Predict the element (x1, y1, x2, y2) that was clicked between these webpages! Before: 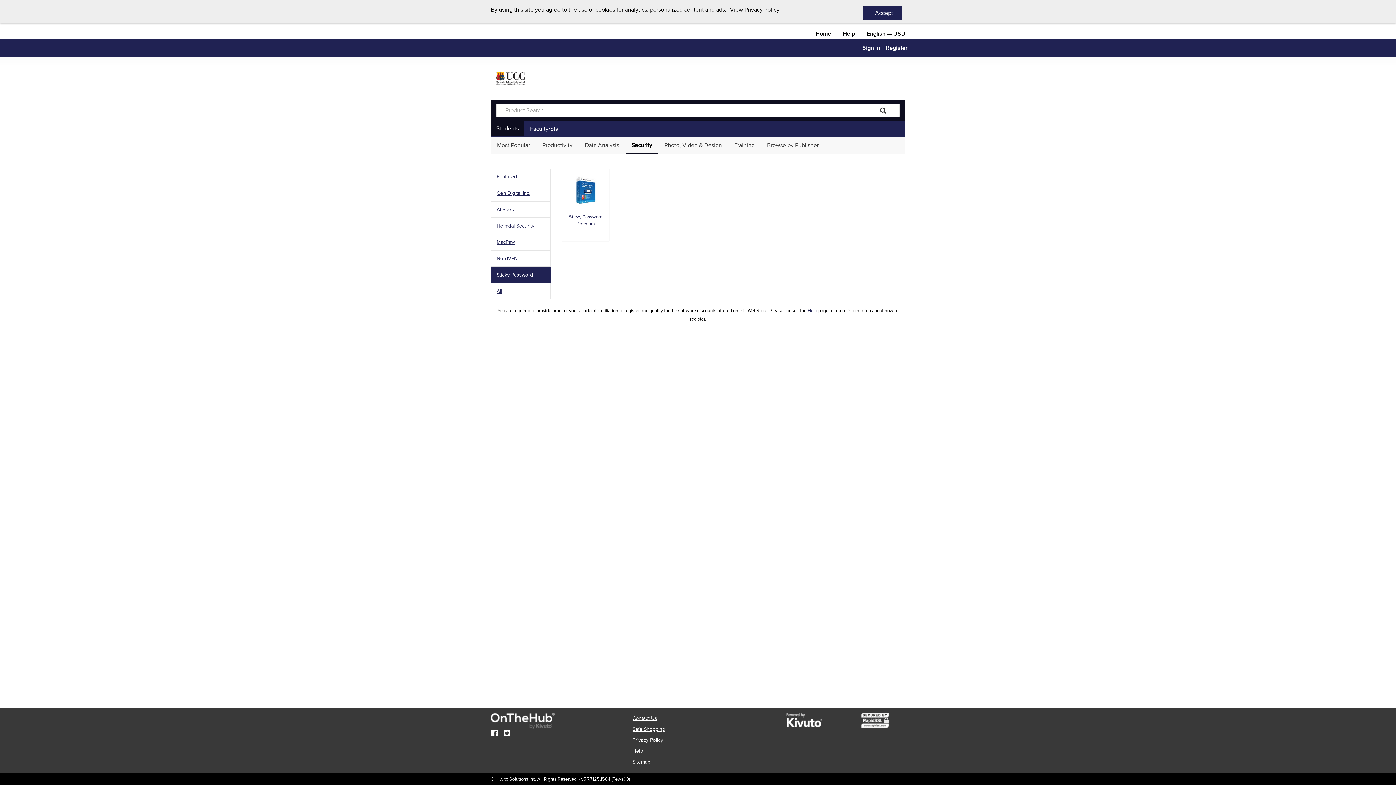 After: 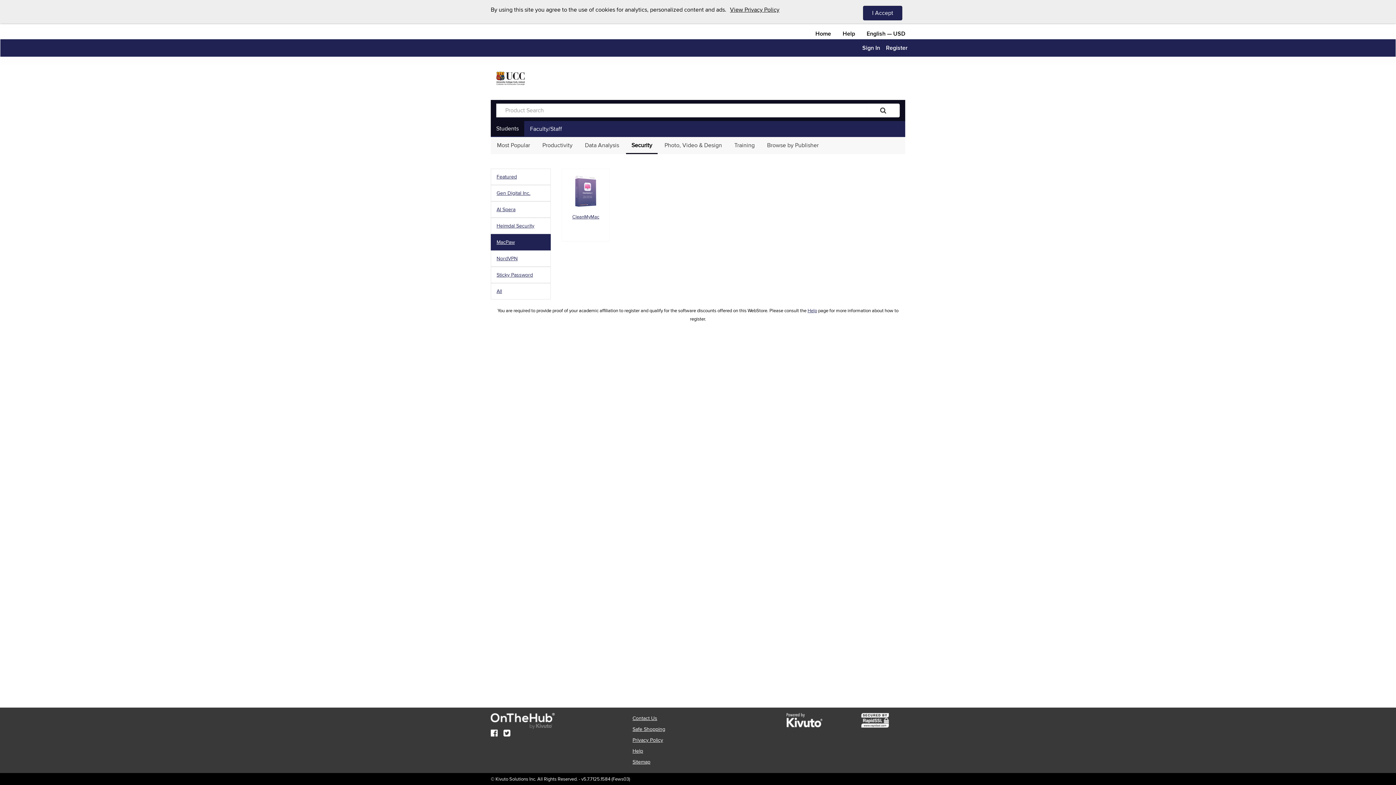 Action: bbox: (490, 234, 550, 250) label: MacPaw